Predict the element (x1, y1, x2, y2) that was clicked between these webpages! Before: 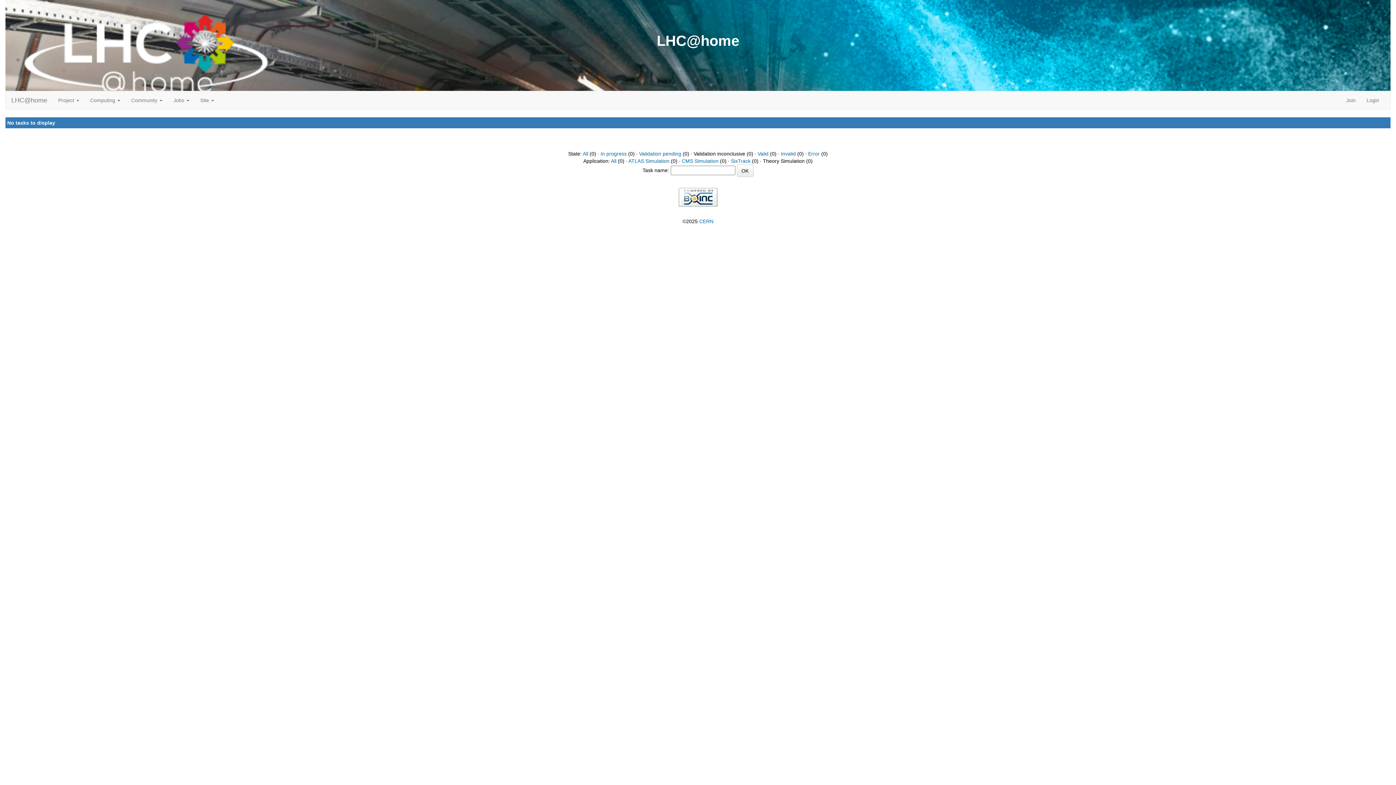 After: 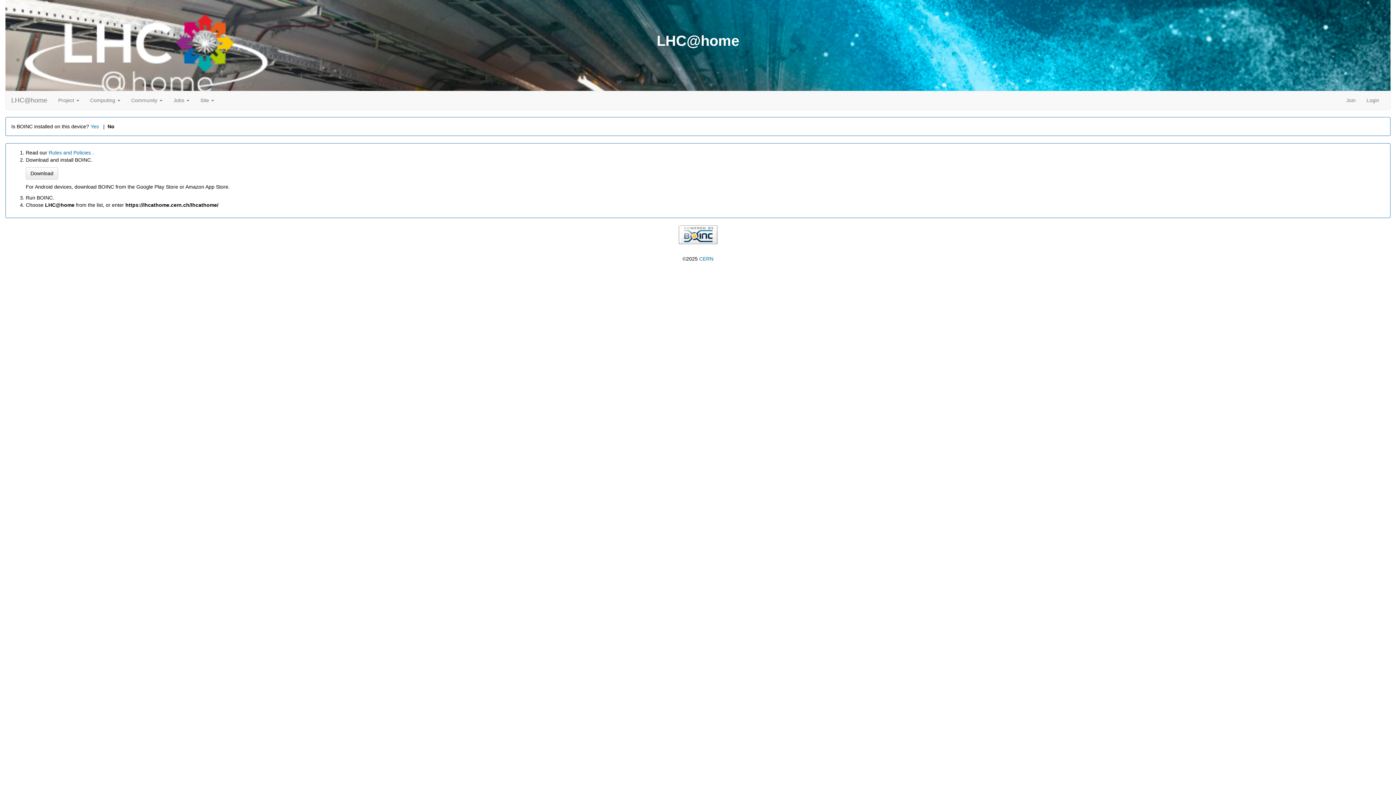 Action: label: Join bbox: (1341, 91, 1361, 109)